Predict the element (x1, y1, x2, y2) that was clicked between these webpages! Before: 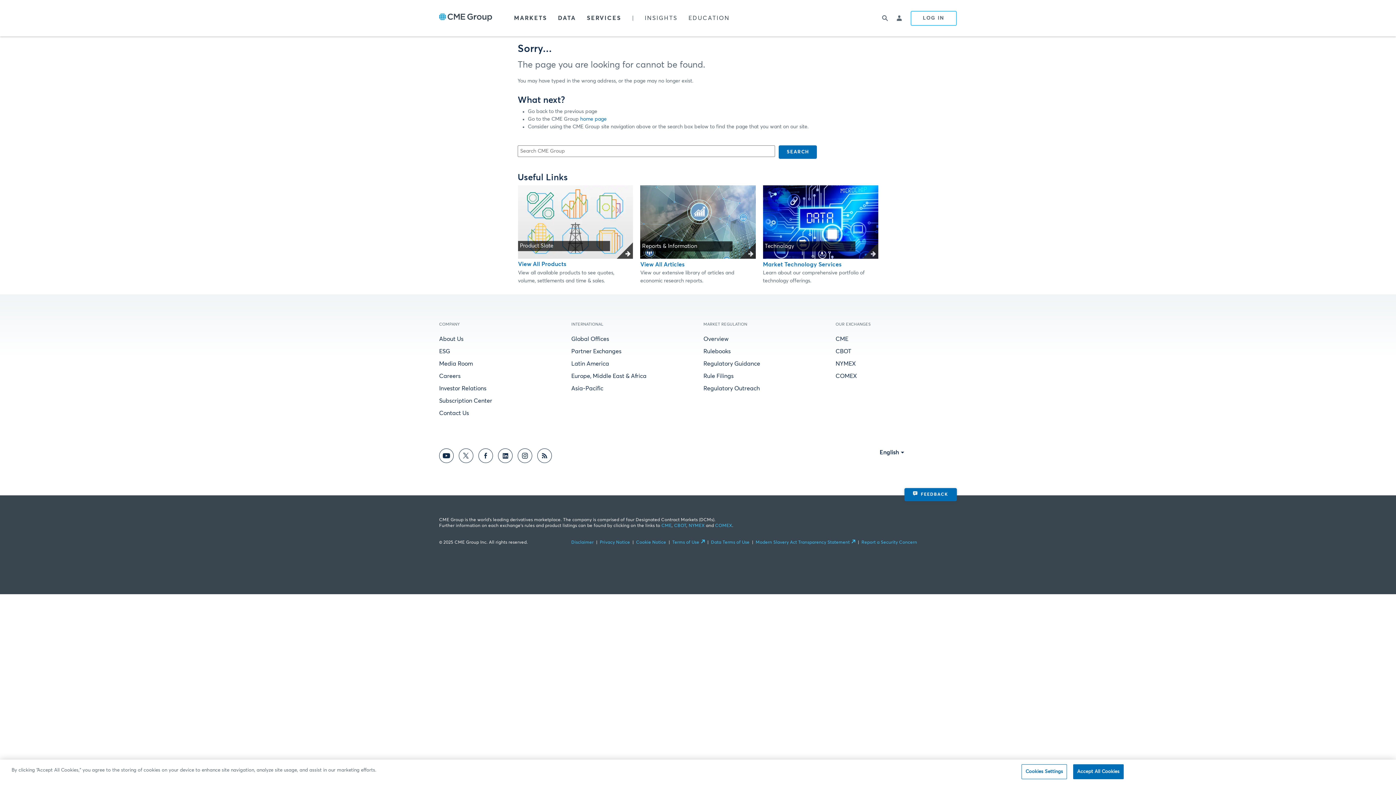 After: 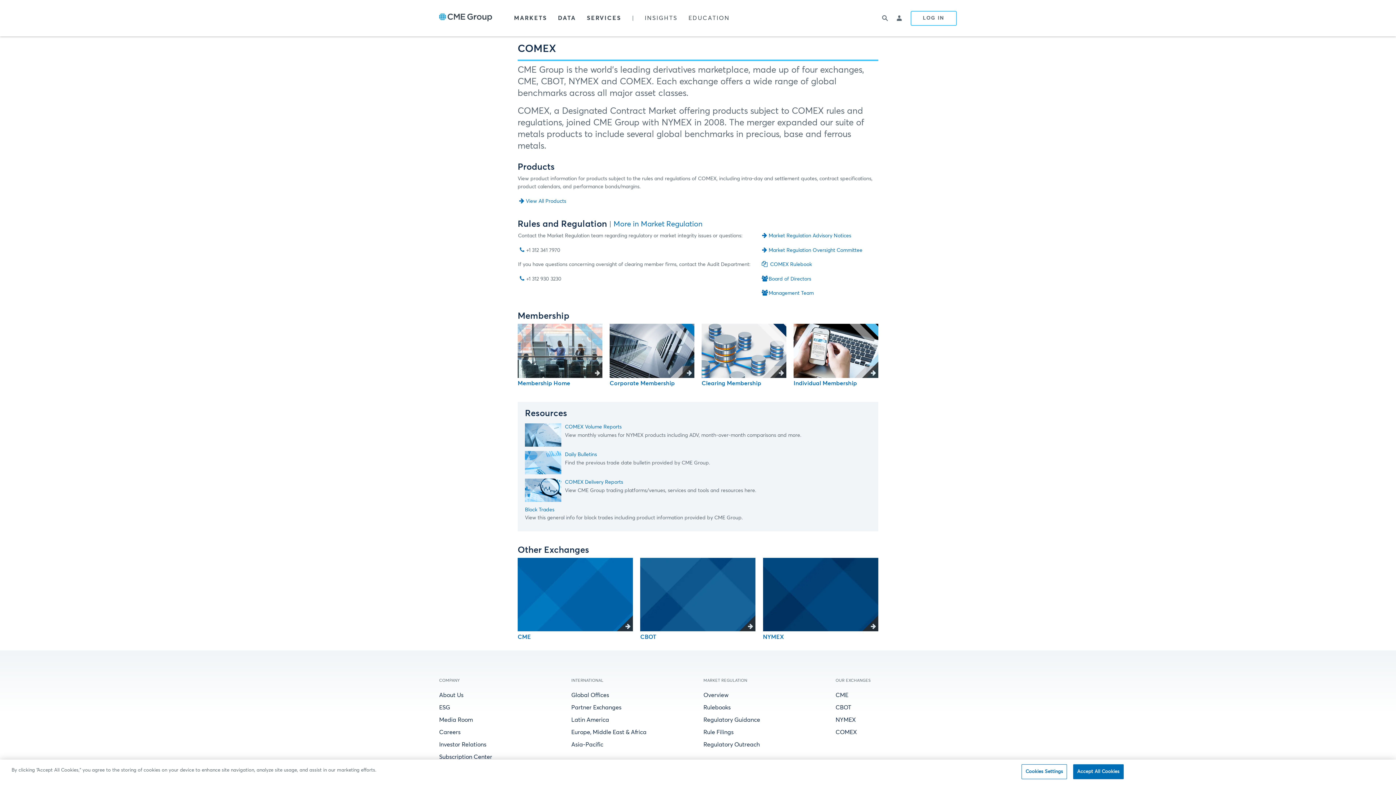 Action: label: COMEX bbox: (835, 373, 857, 379)